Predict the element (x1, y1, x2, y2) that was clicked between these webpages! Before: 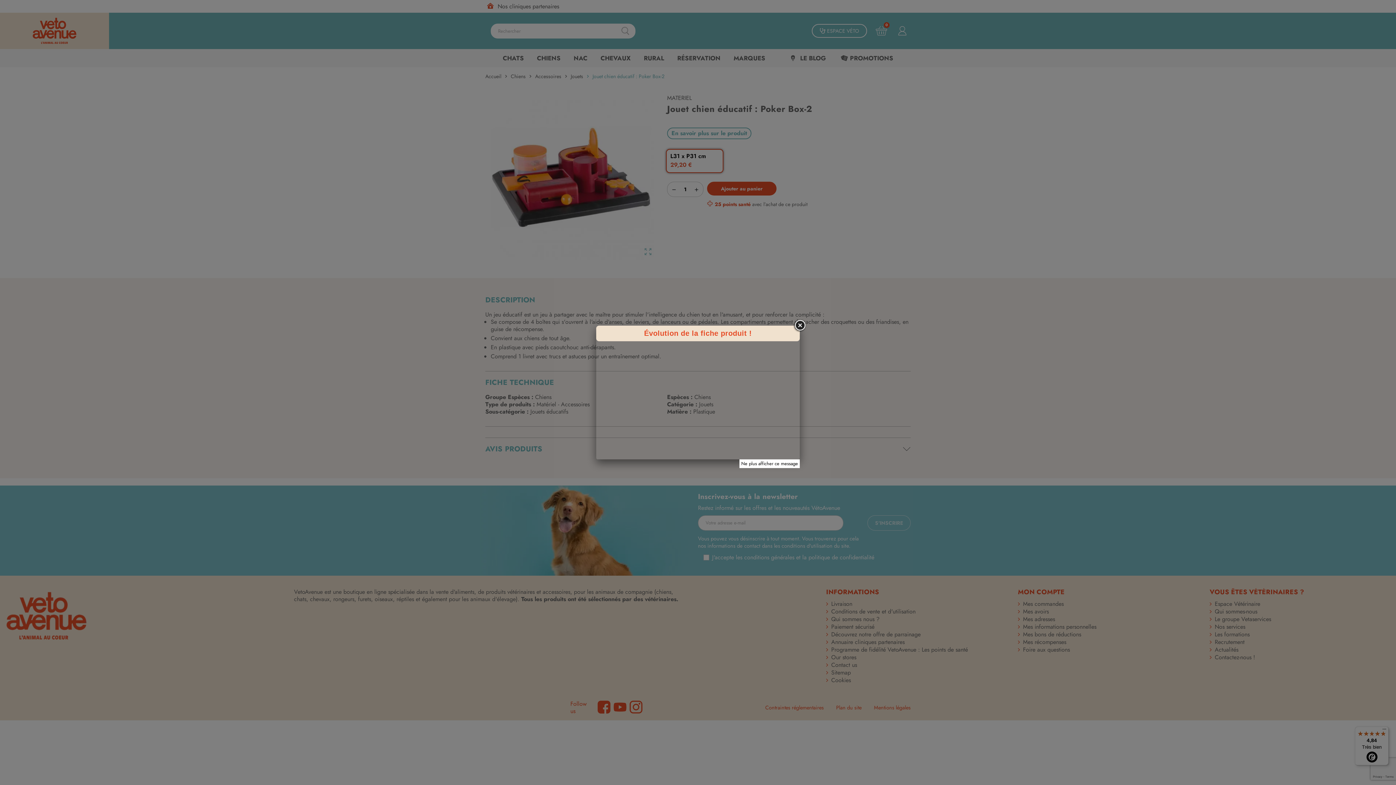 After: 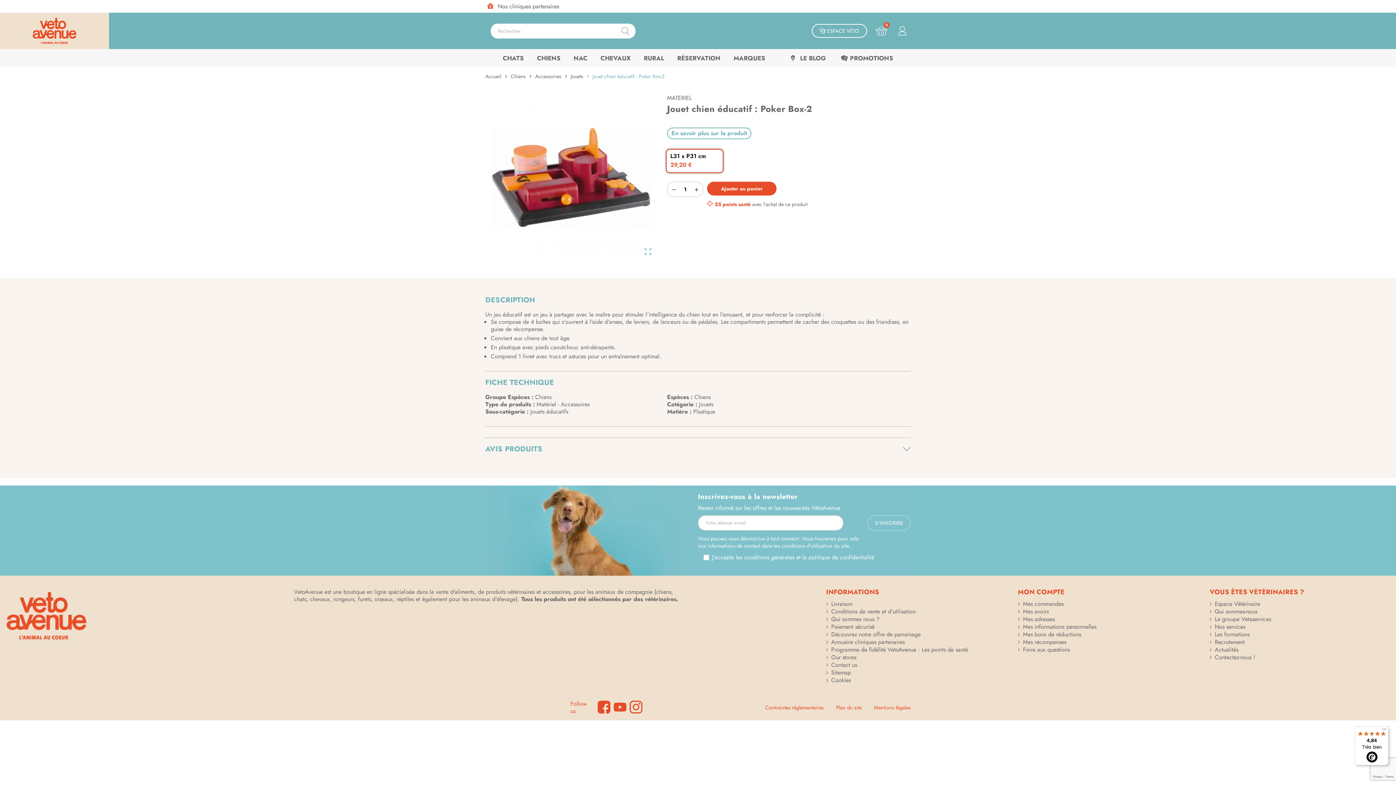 Action: bbox: (793, 319, 806, 332)